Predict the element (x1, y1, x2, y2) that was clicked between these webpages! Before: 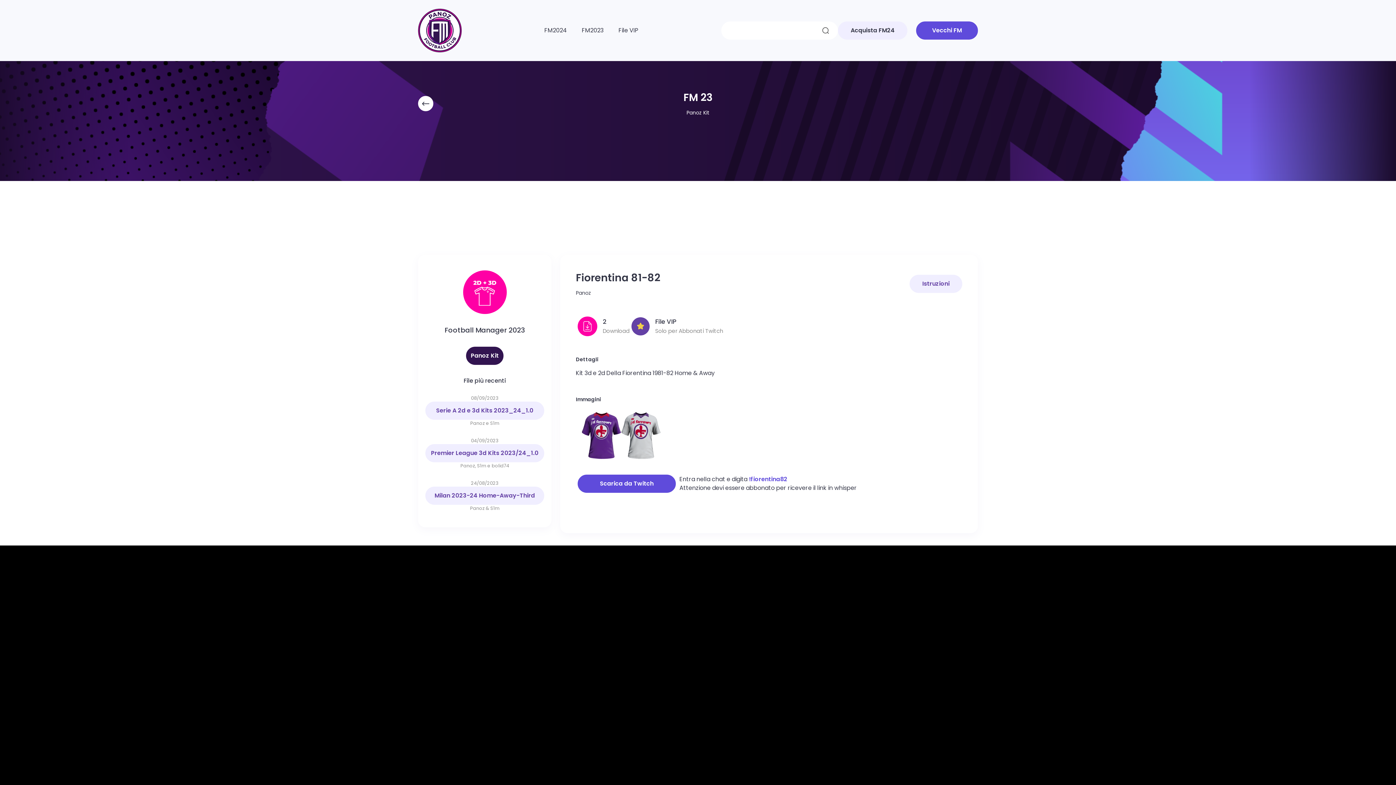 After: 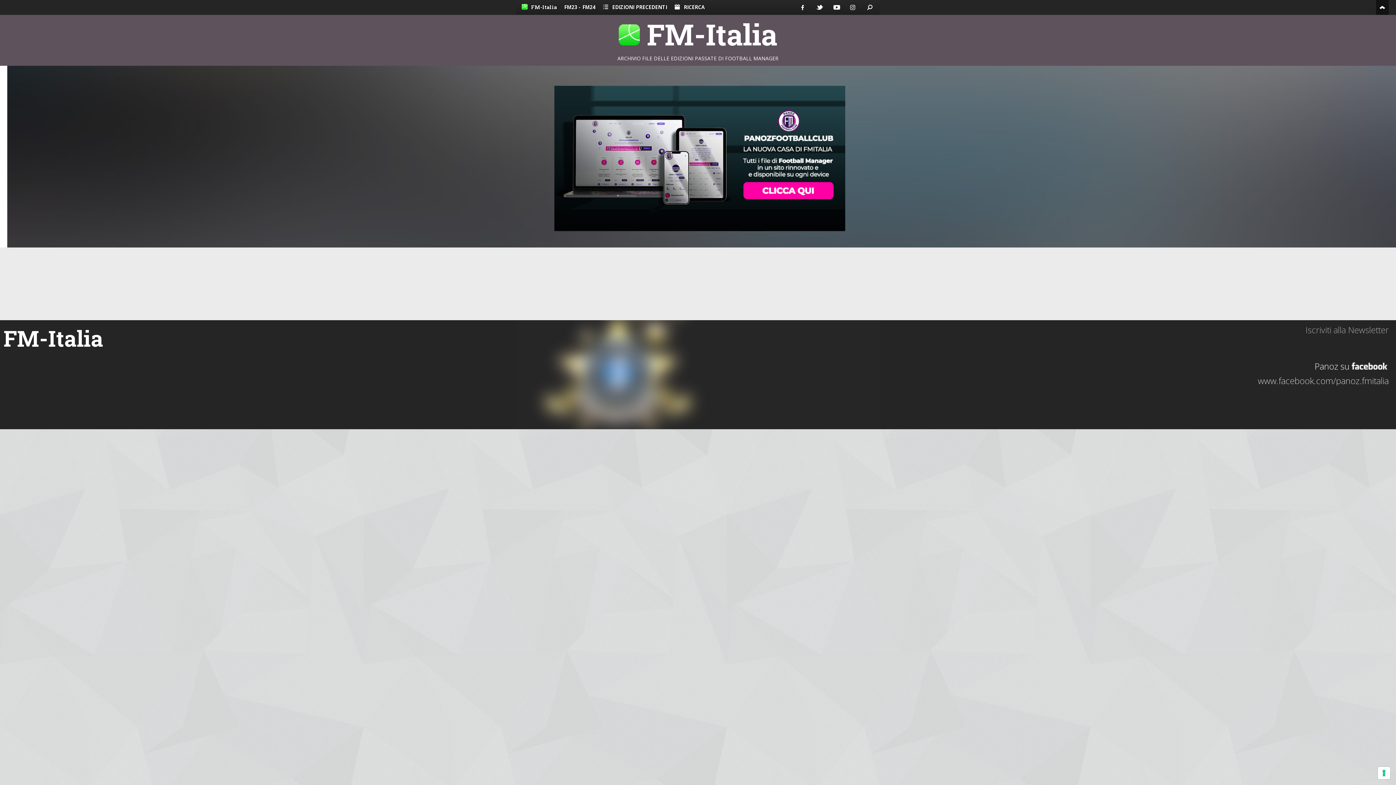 Action: label: Vecchi FM bbox: (916, 21, 978, 39)